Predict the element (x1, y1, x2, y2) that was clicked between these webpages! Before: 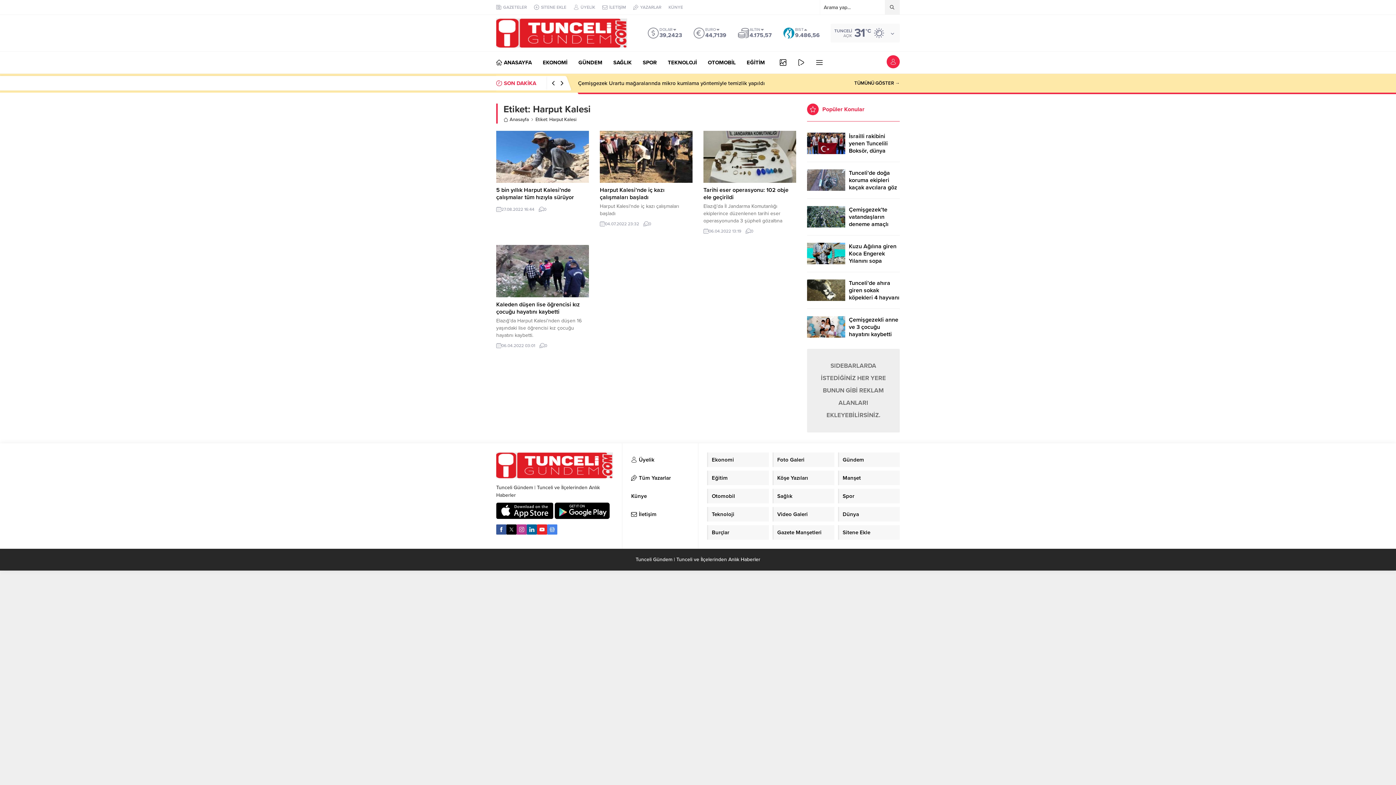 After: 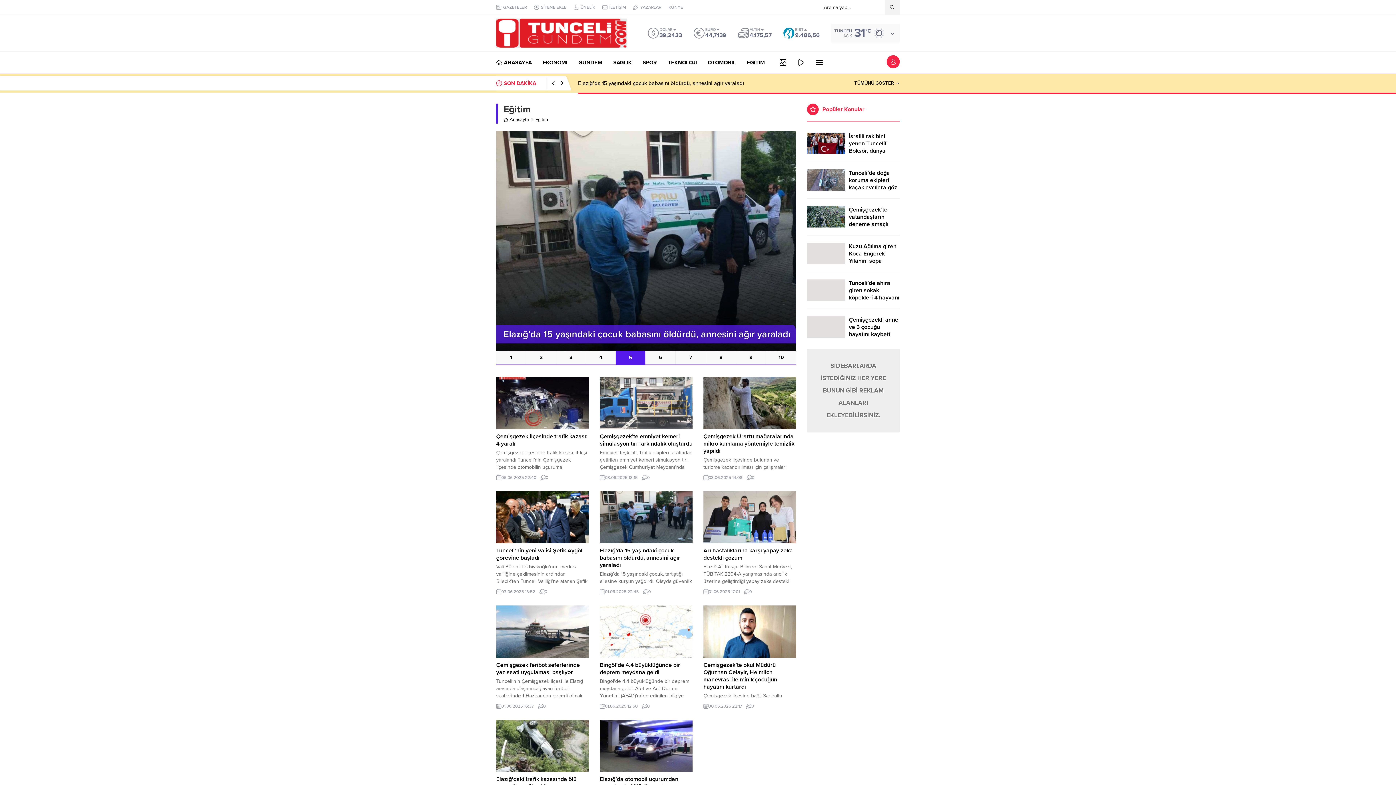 Action: bbox: (707, 470, 769, 485) label: Eğitim